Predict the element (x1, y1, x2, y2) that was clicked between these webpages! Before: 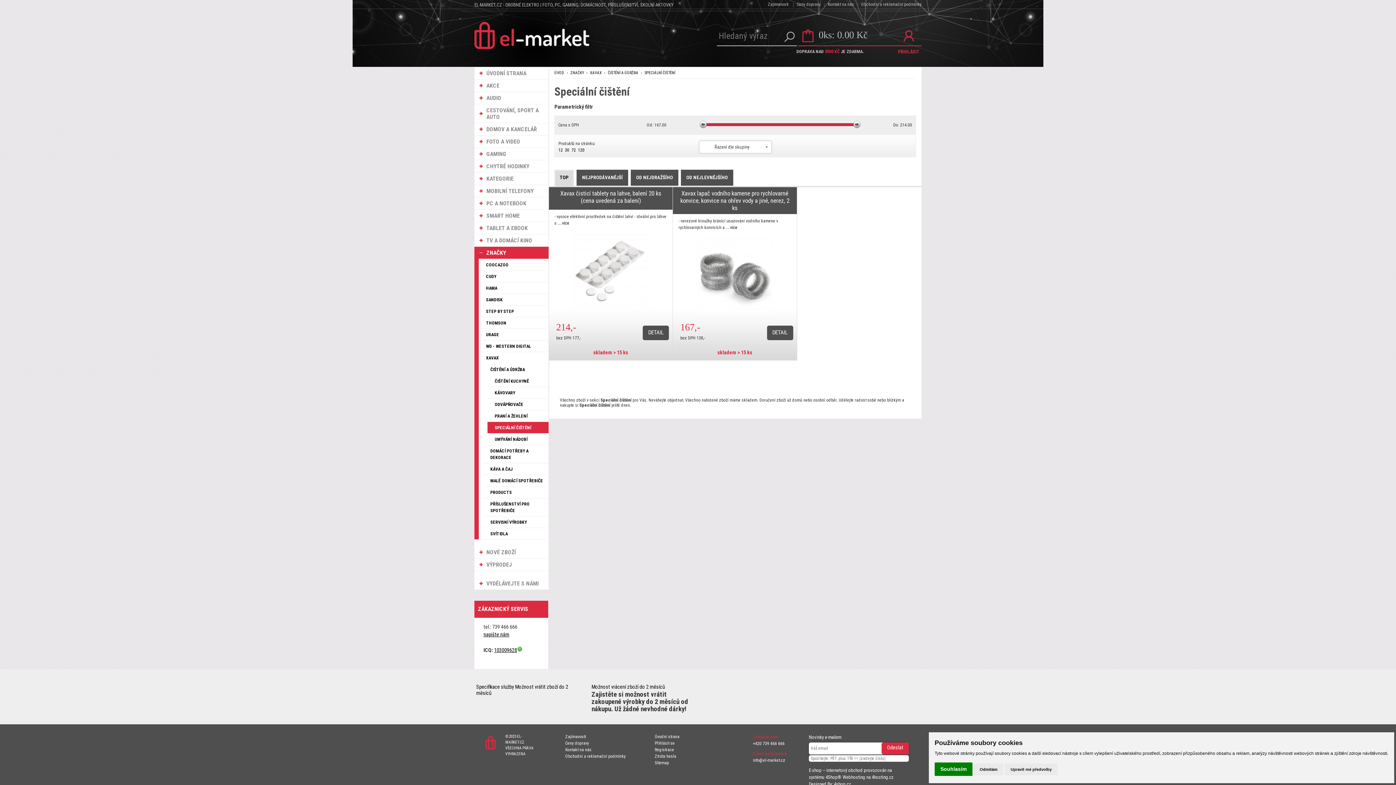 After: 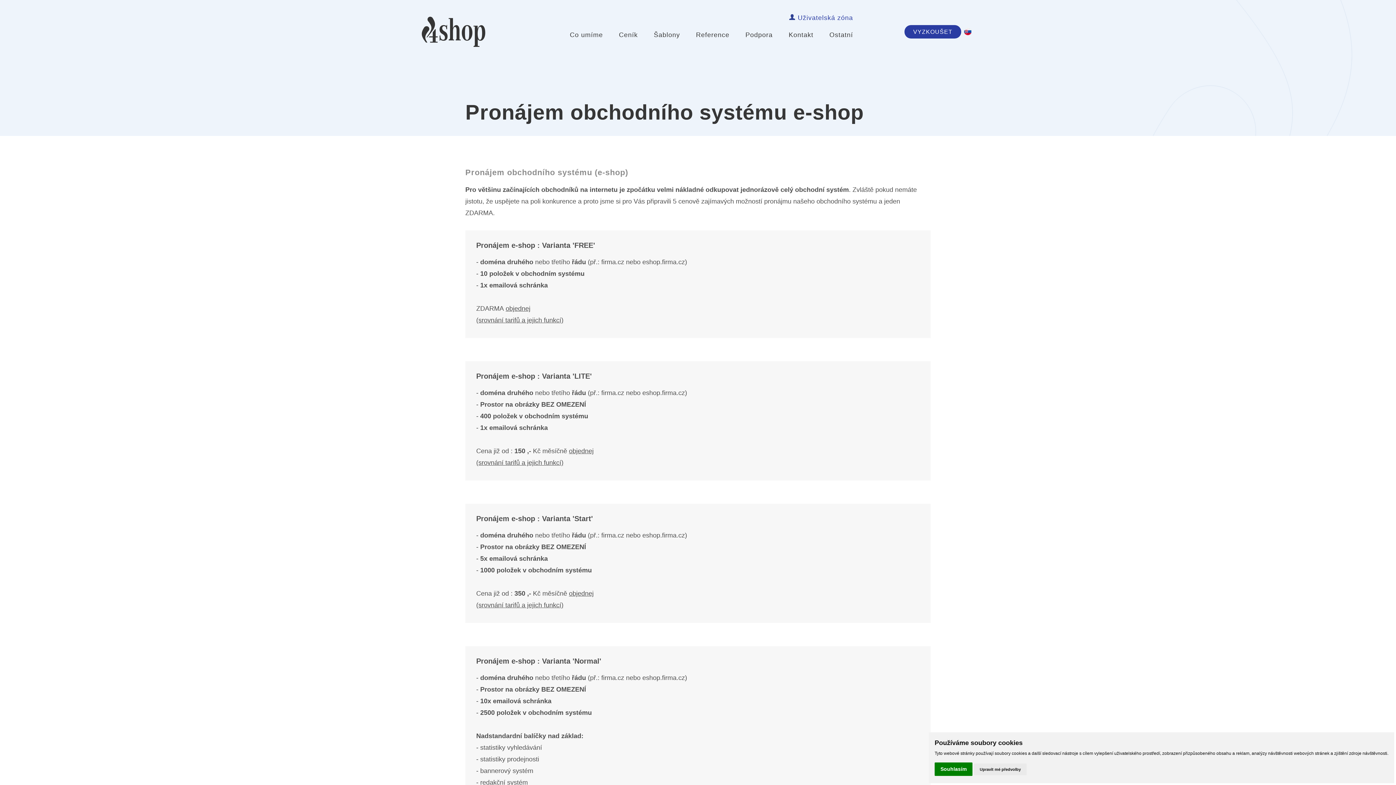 Action: label: internetový obchod bbox: (826, 768, 862, 773)